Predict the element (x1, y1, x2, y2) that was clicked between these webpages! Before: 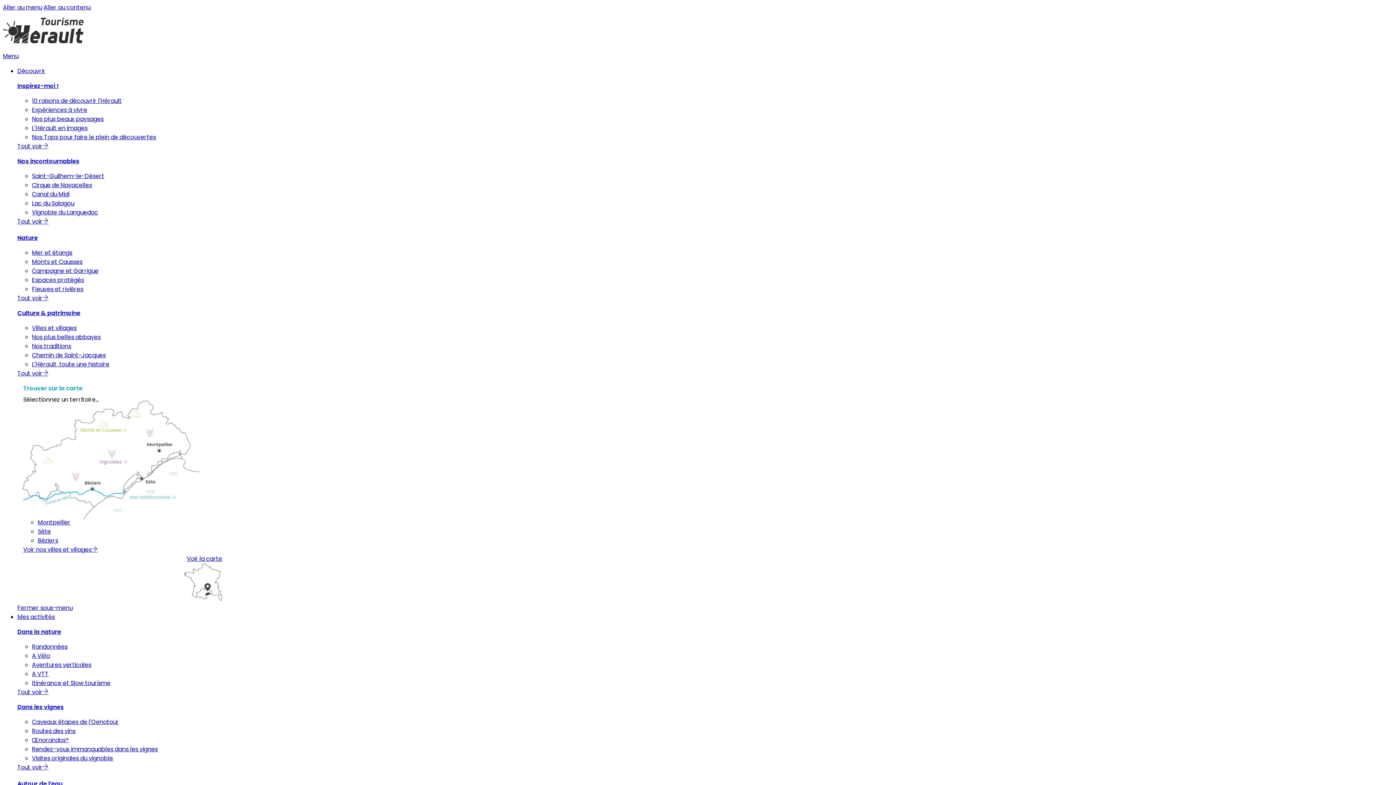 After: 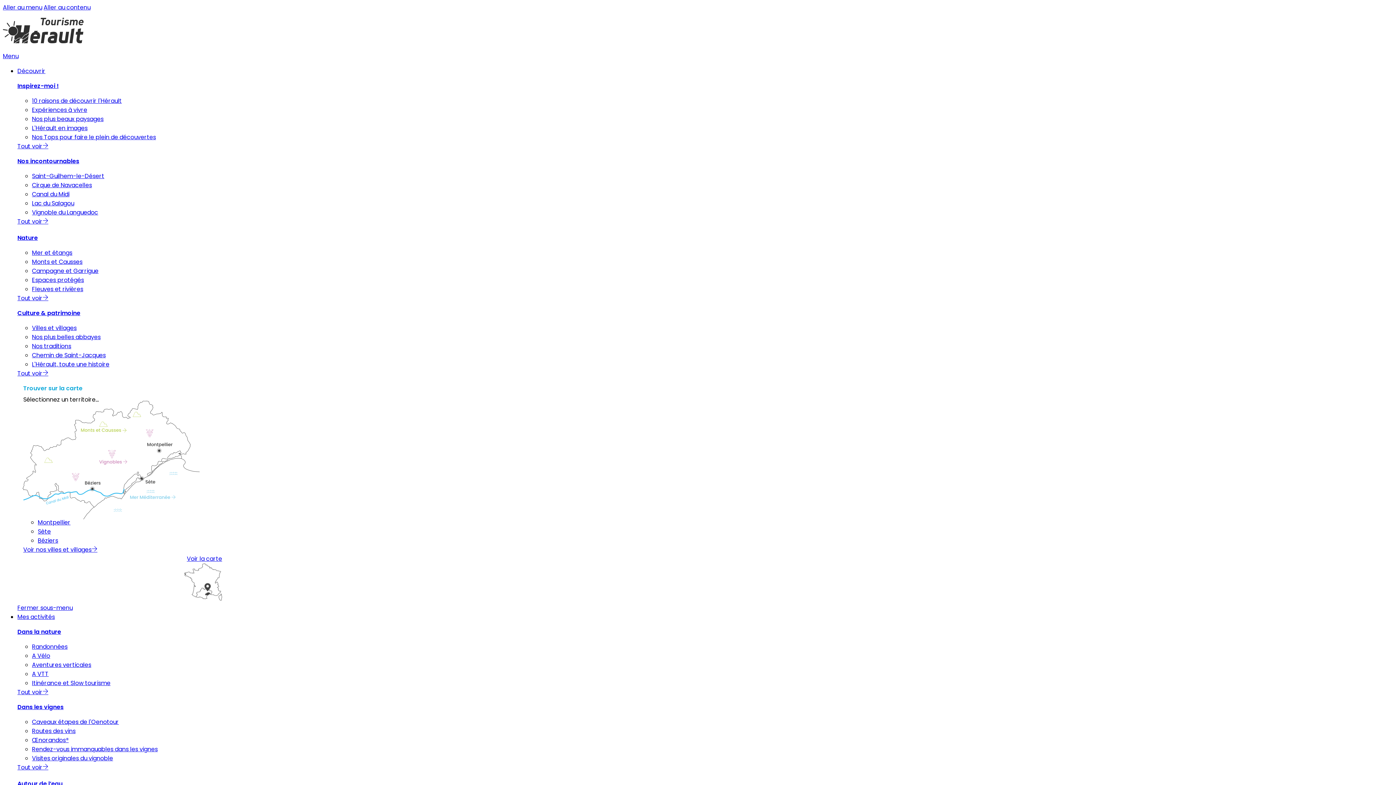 Action: bbox: (32, 172, 104, 180) label: Saint-Guilhem-le-Désert